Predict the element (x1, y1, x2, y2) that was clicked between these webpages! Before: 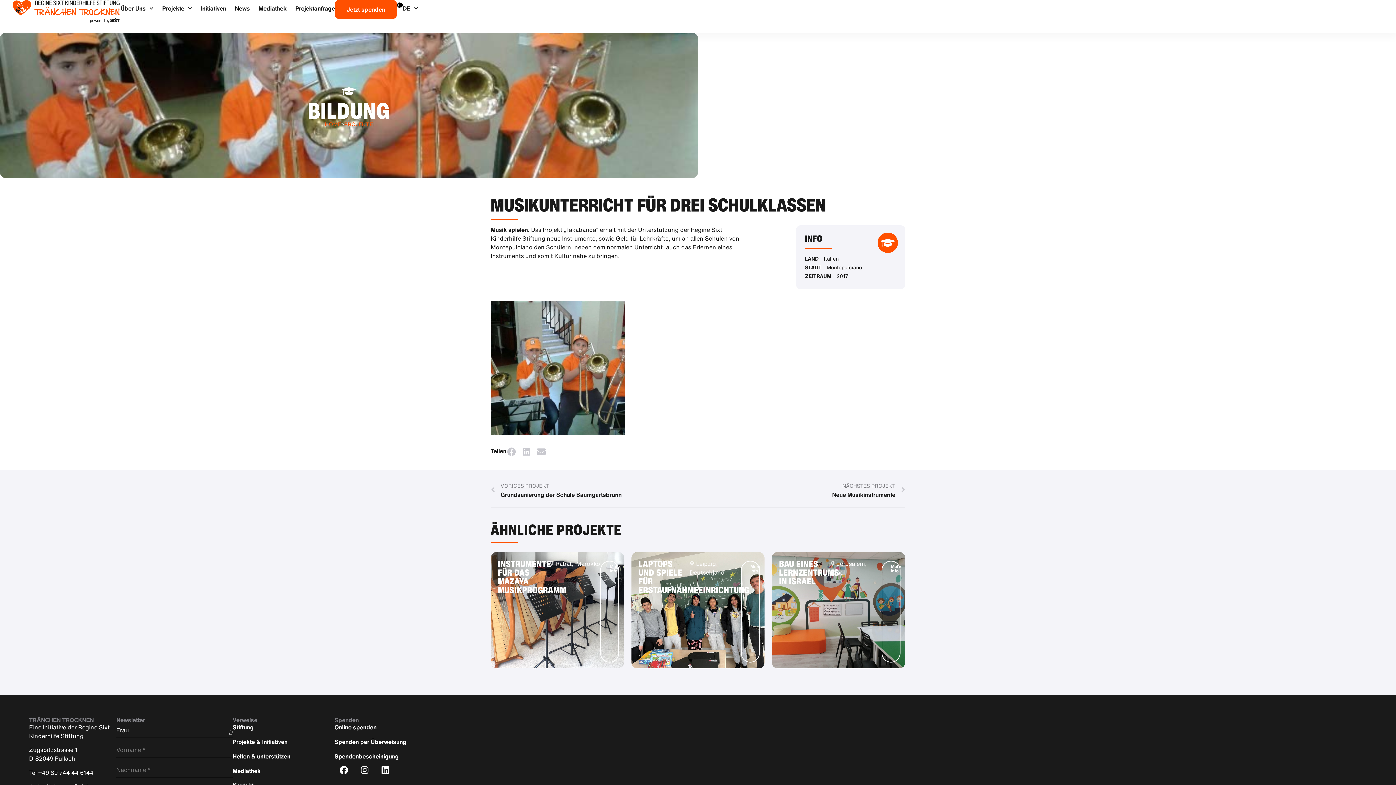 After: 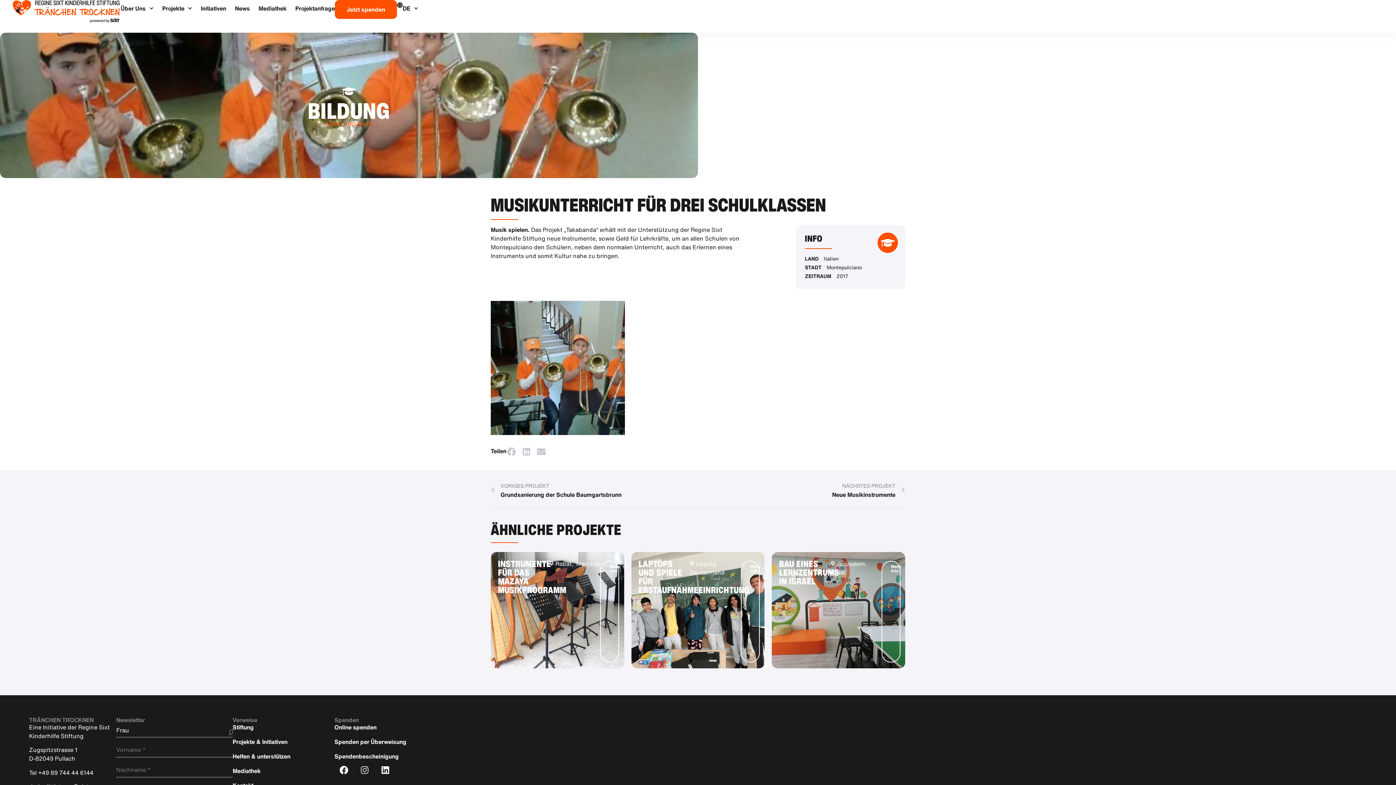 Action: bbox: (355, 761, 374, 780) label: Instagram